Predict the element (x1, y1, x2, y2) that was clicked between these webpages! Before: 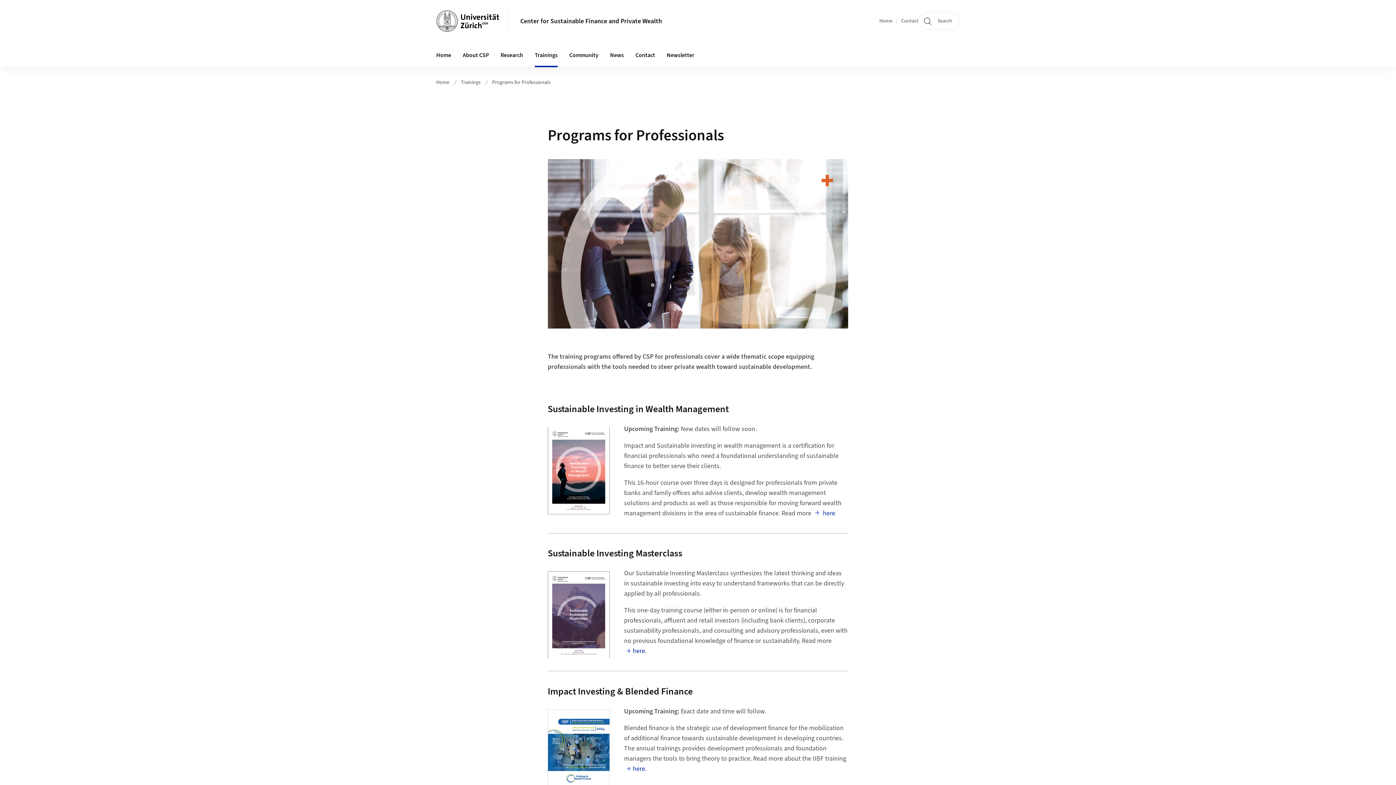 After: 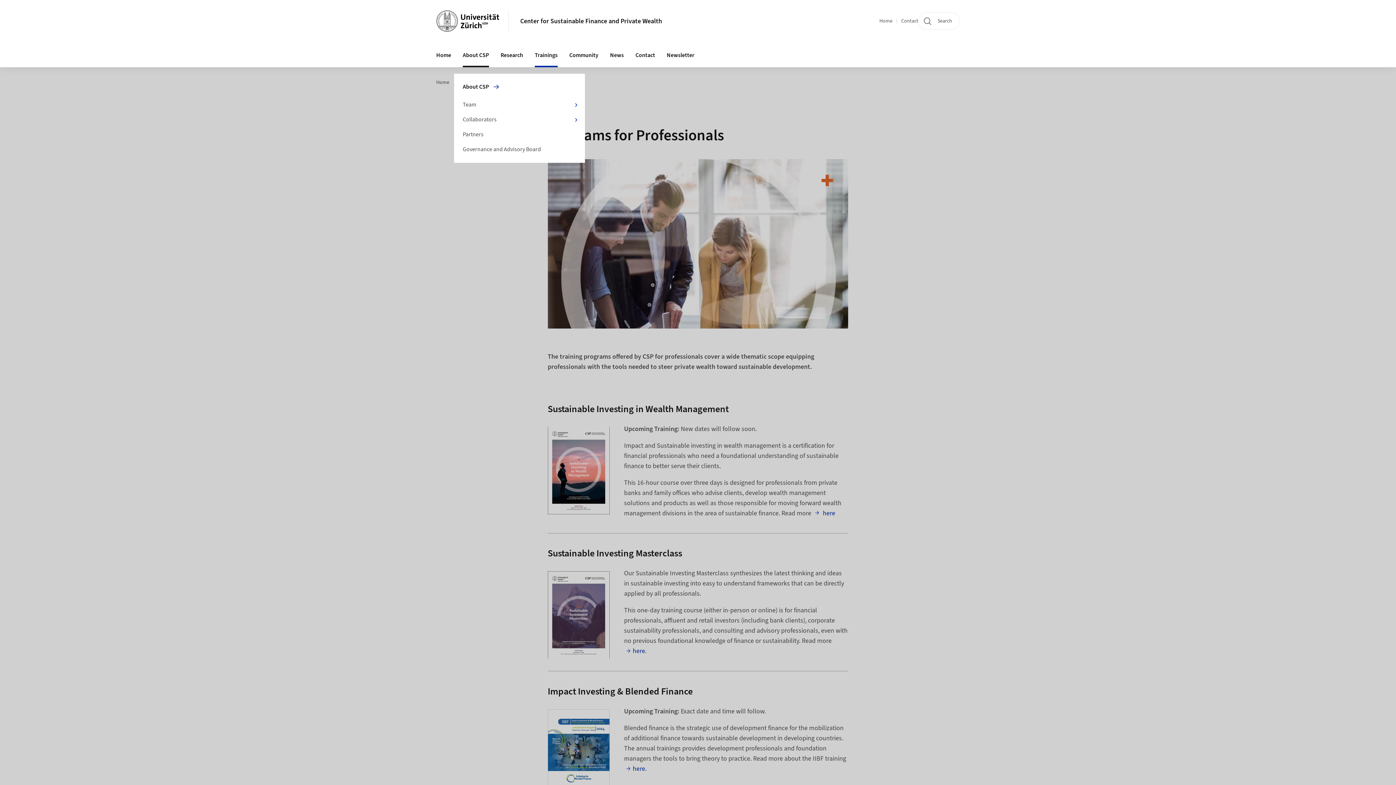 Action: label: About CSP bbox: (457, 43, 494, 67)